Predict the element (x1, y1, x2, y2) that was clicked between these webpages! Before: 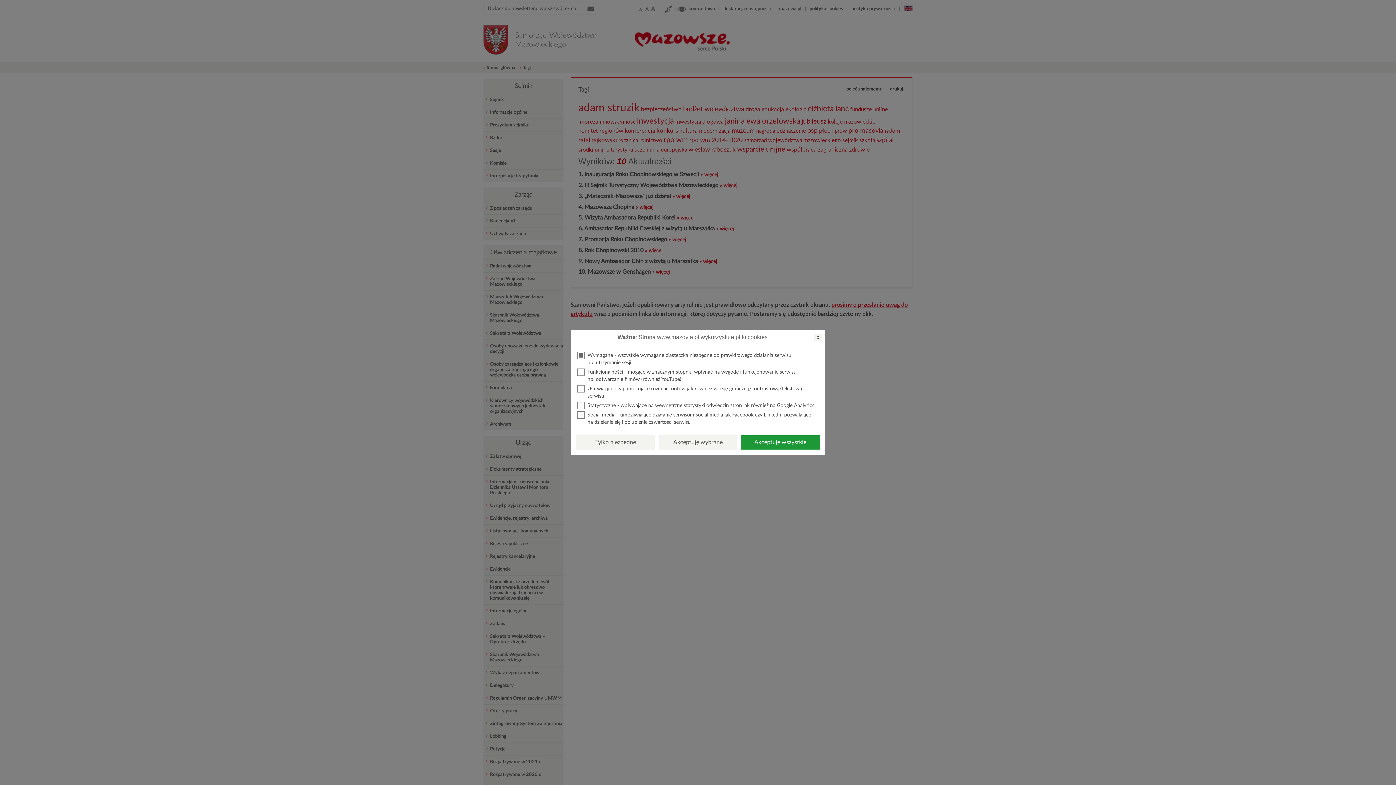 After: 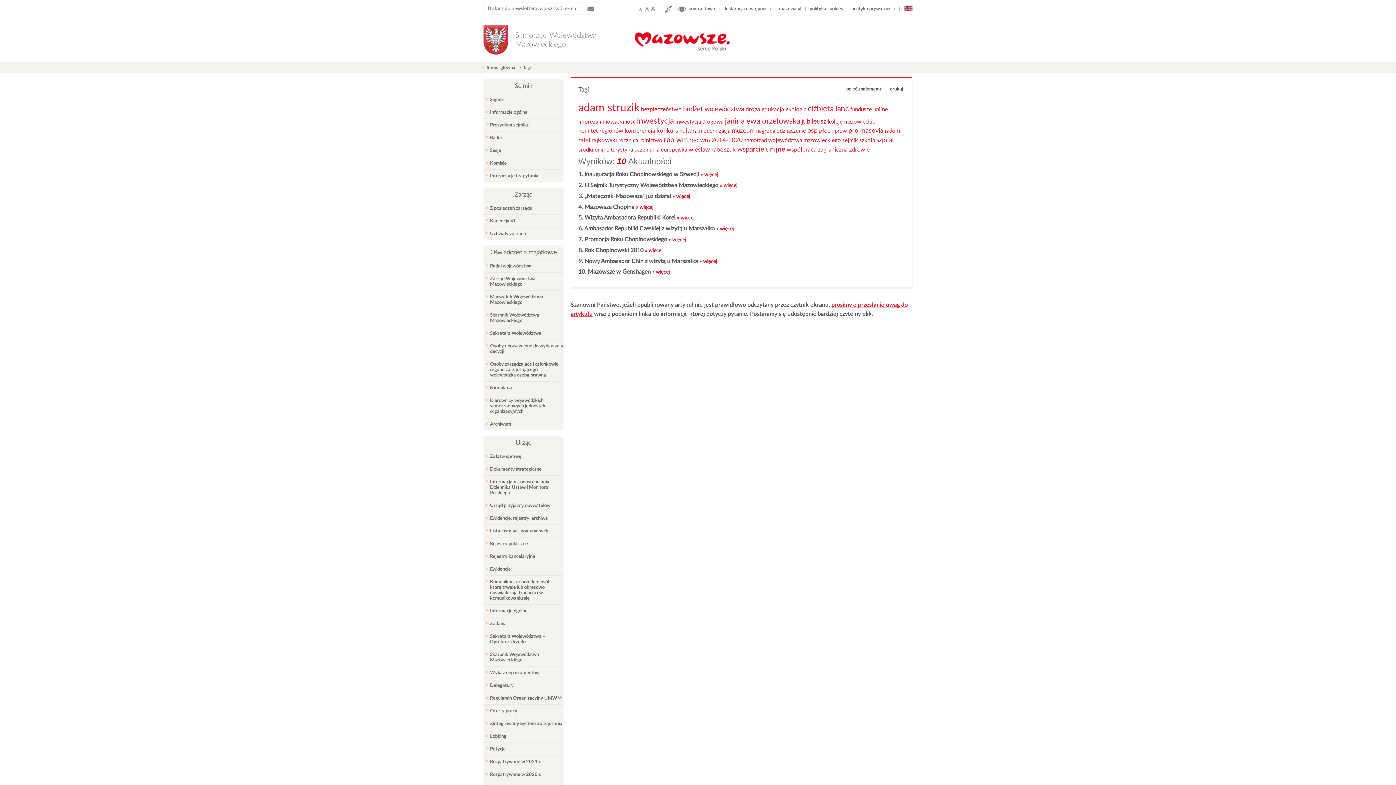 Action: label: x bbox: (814, 333, 821, 341)